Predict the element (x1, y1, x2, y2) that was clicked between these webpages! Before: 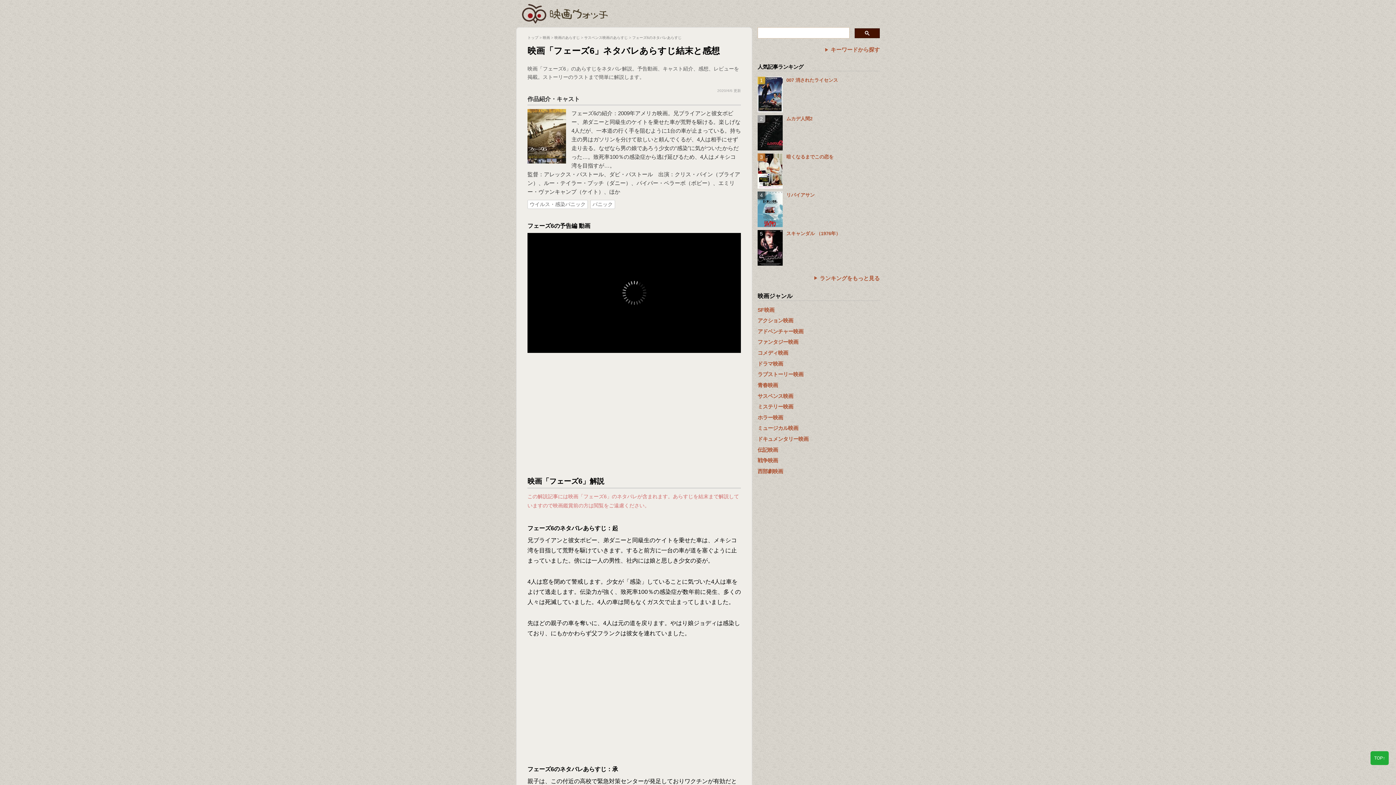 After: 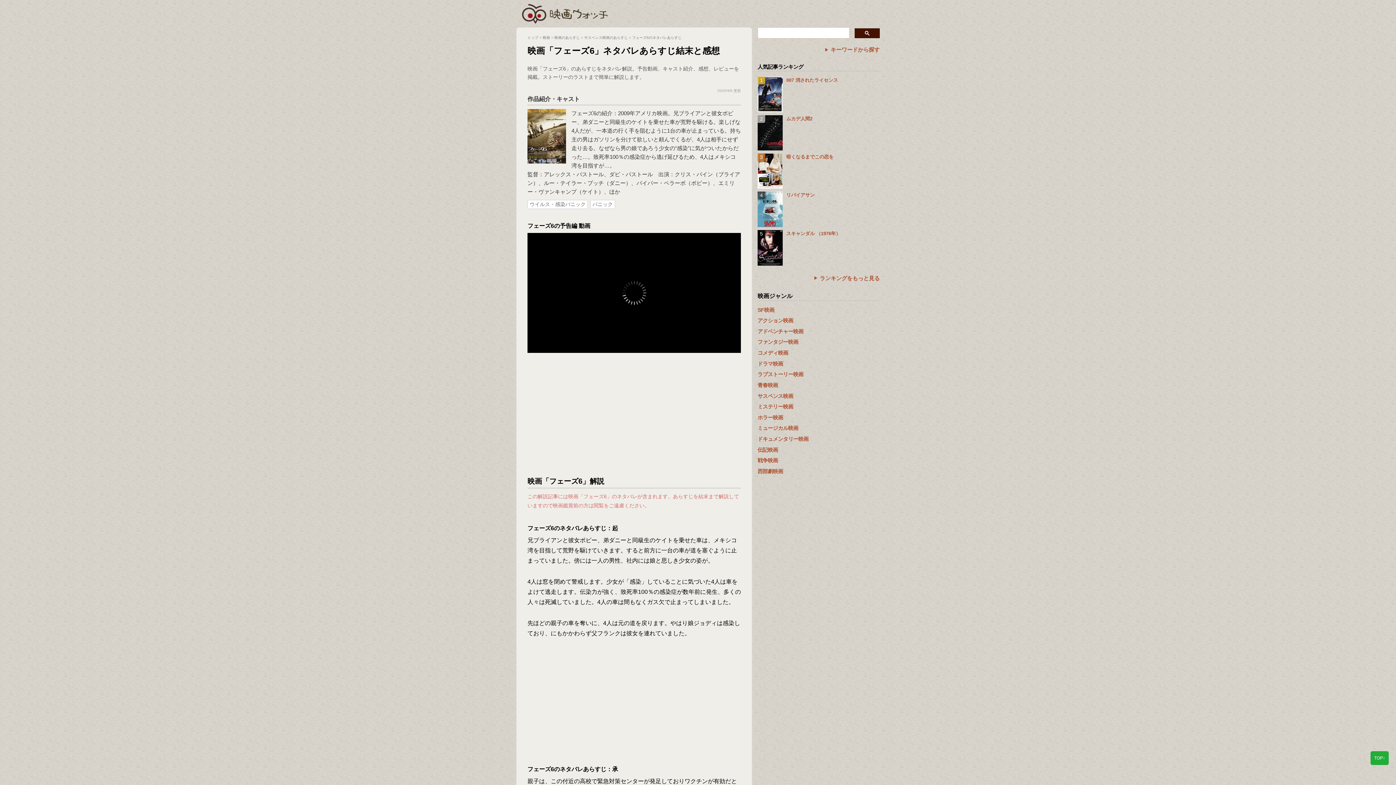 Action: label: フェーズ6のネタバレあらすじ bbox: (632, 35, 681, 39)